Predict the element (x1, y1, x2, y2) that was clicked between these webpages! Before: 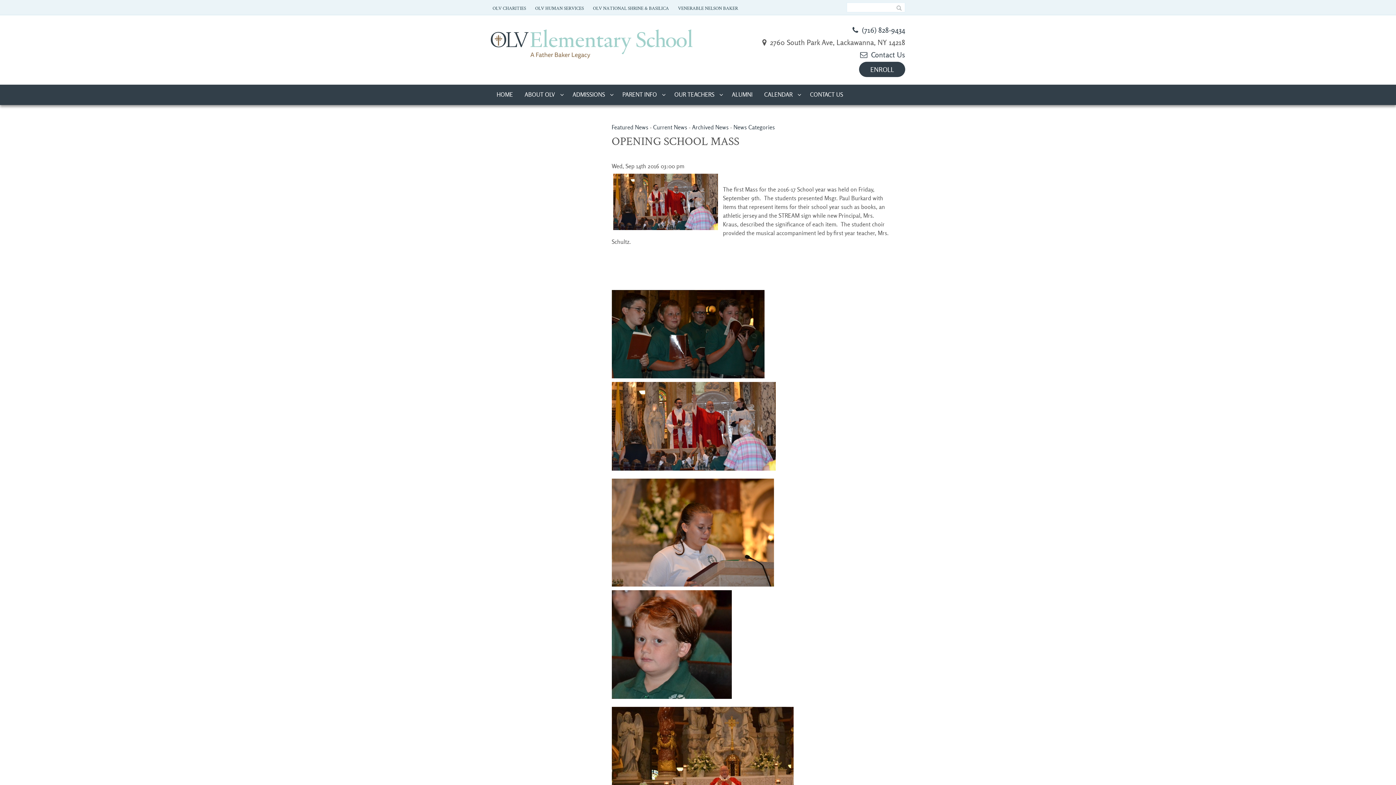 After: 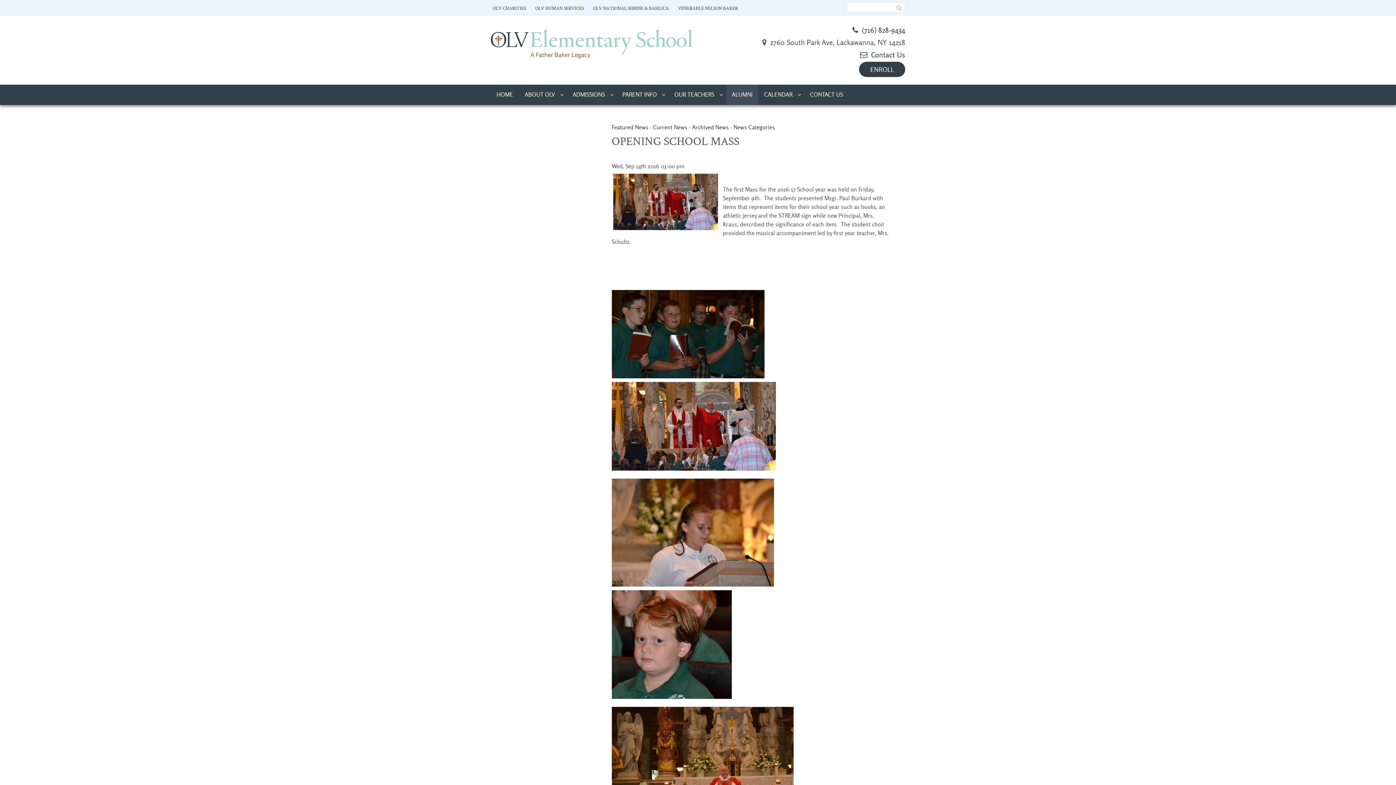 Action: label: ALUMNI bbox: (726, 84, 758, 105)